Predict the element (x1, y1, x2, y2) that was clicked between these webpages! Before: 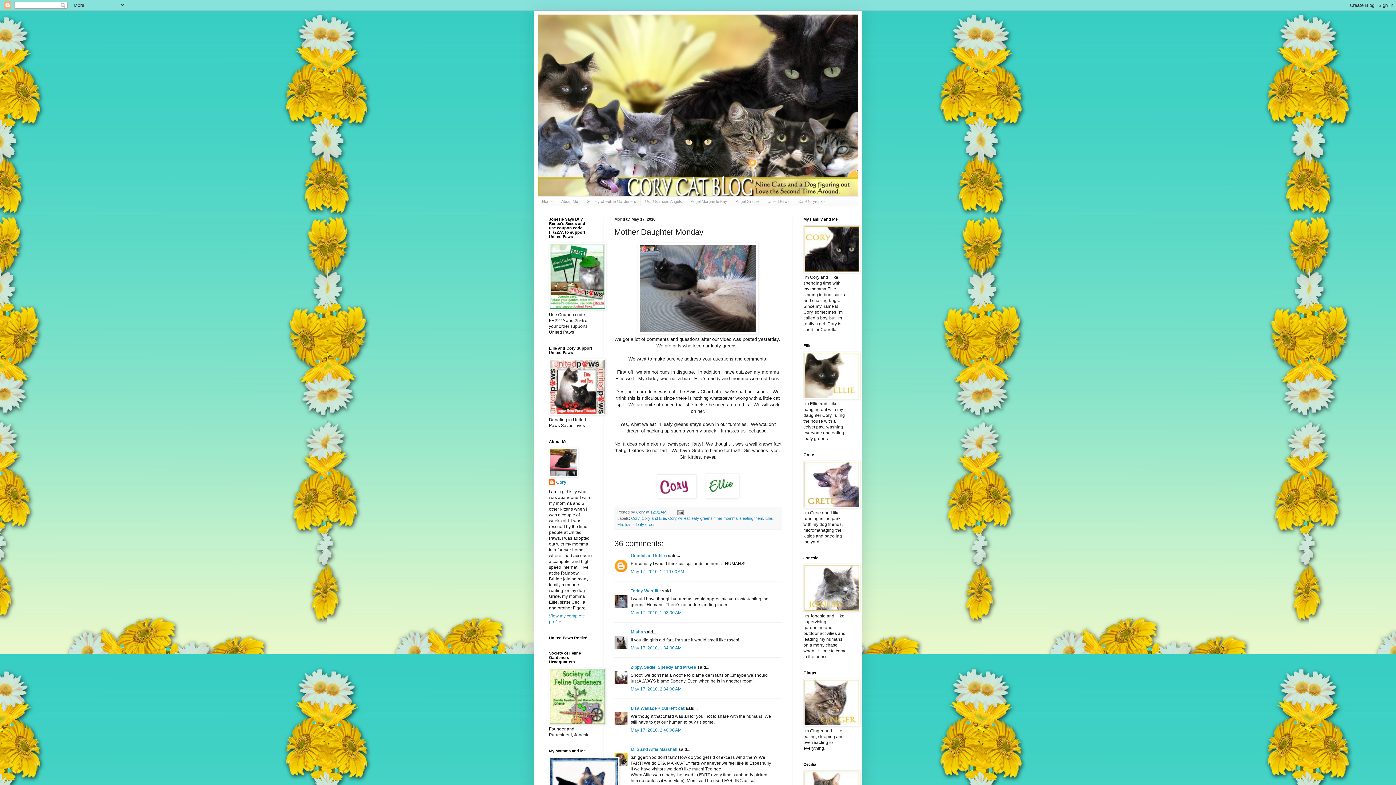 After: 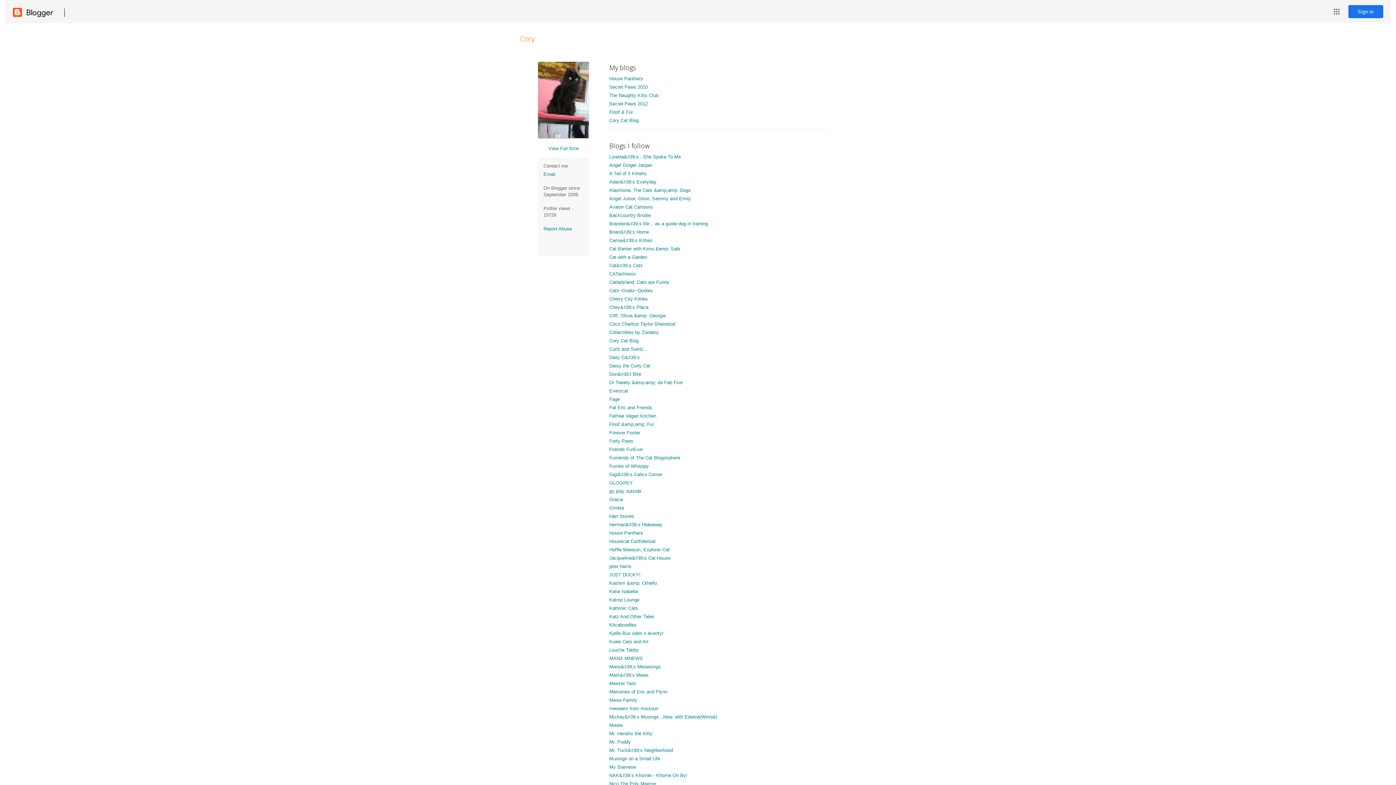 Action: label: Cory bbox: (549, 479, 566, 486)